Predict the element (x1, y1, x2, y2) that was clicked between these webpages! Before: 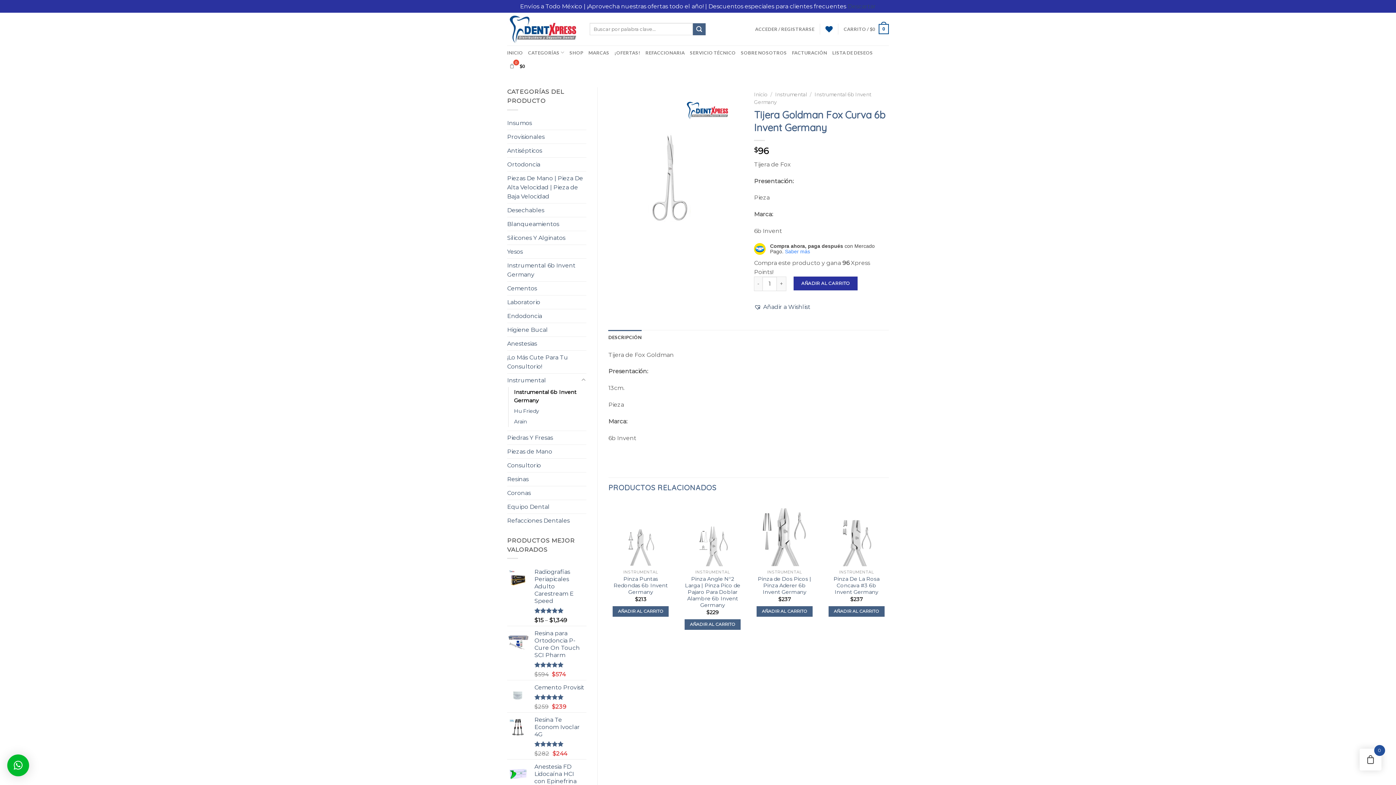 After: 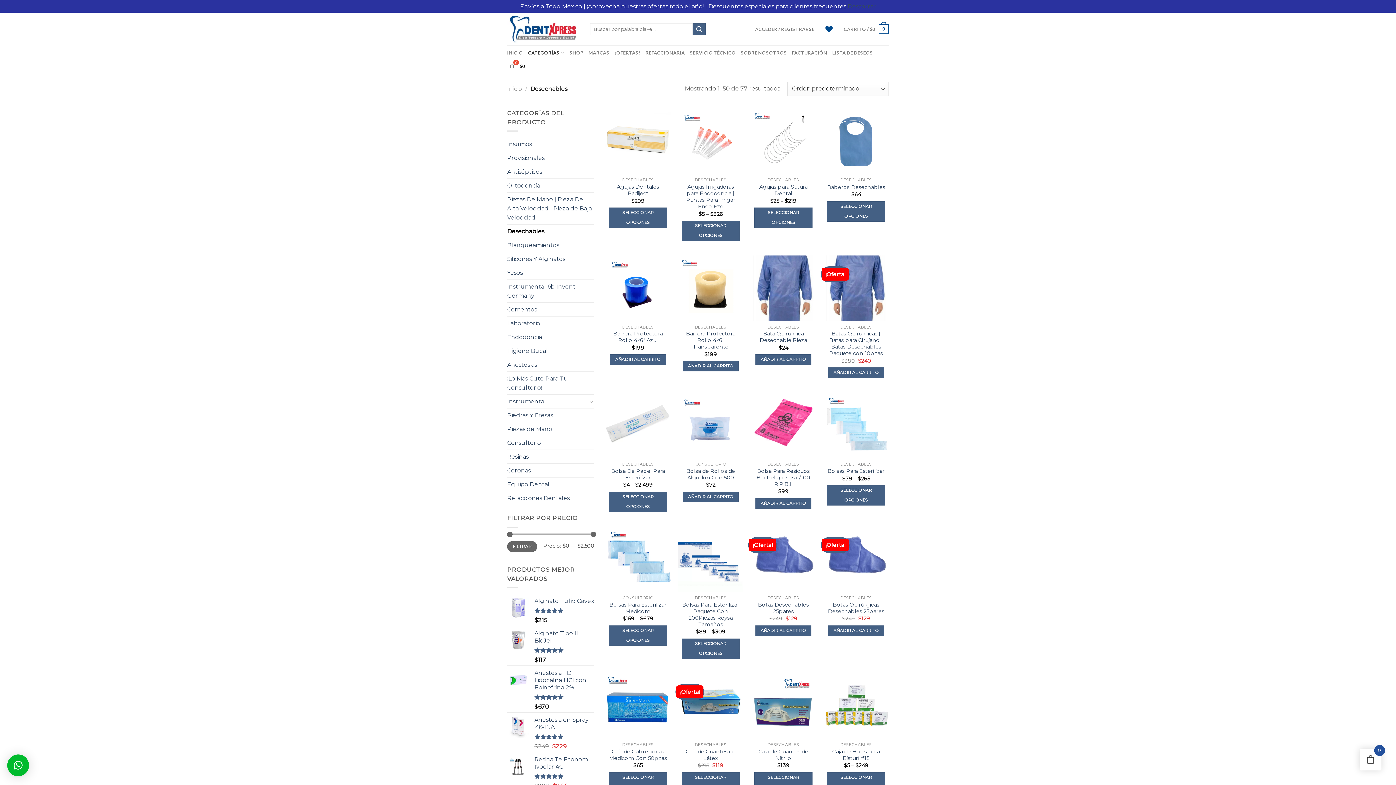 Action: label: Desechables bbox: (507, 203, 586, 216)